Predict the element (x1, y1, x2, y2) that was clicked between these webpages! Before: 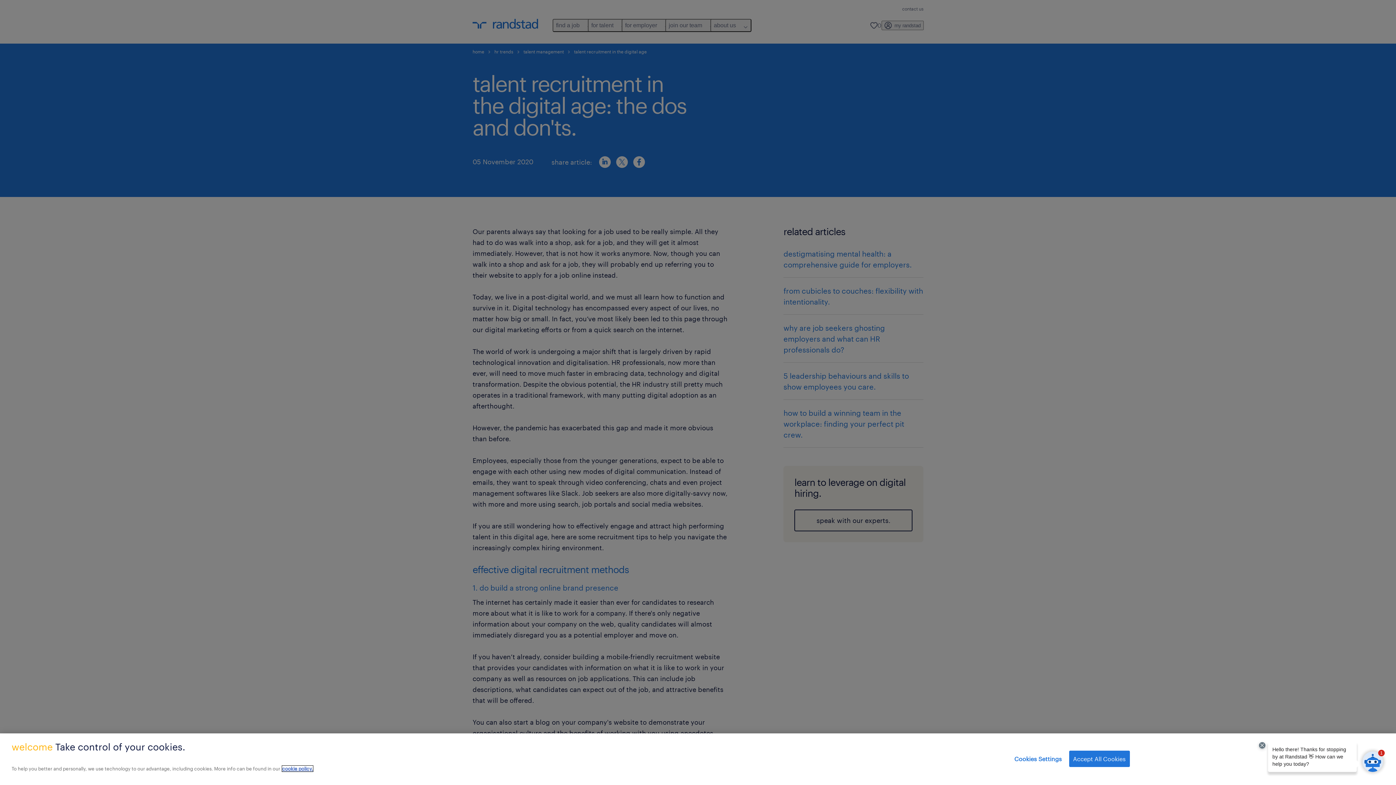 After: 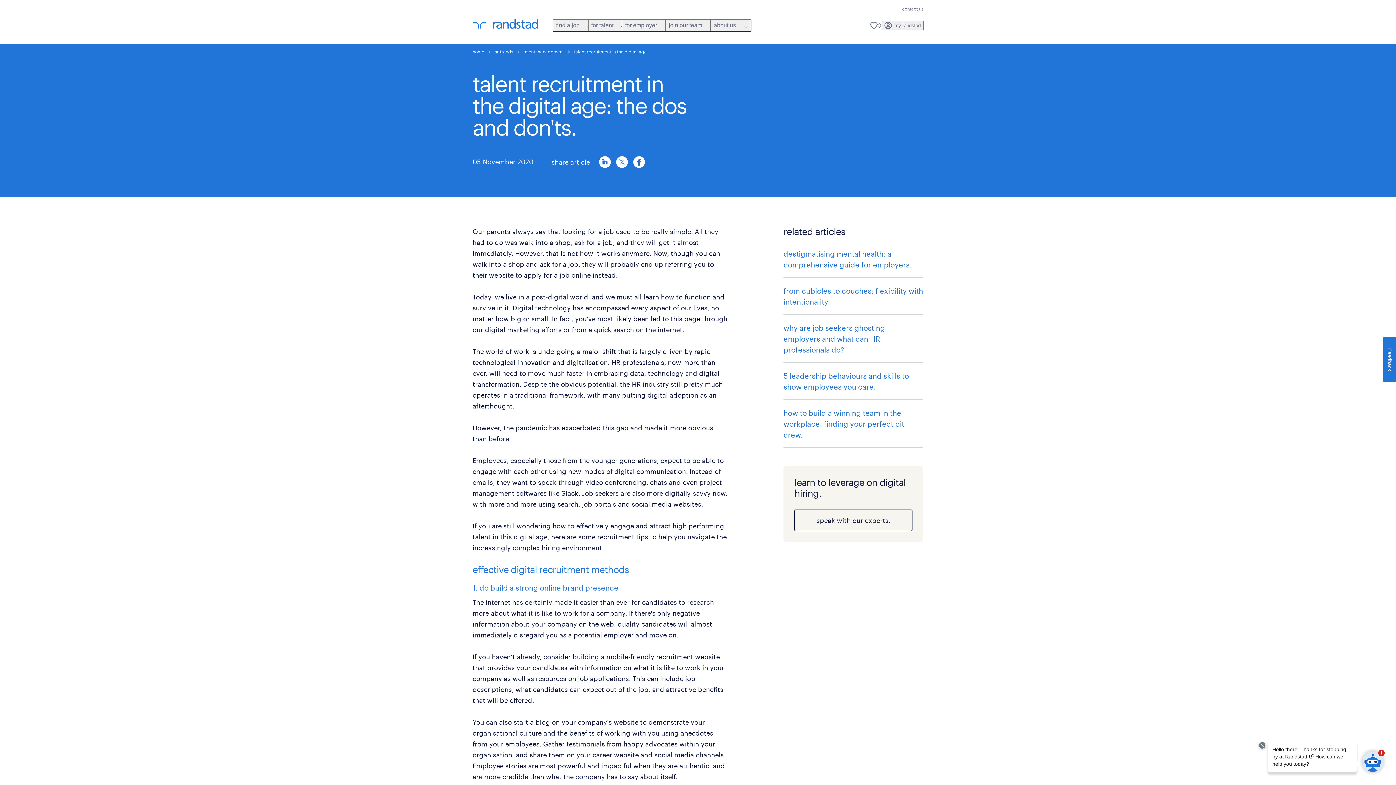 Action: bbox: (1069, 751, 1130, 767) label: Accept All Cookies